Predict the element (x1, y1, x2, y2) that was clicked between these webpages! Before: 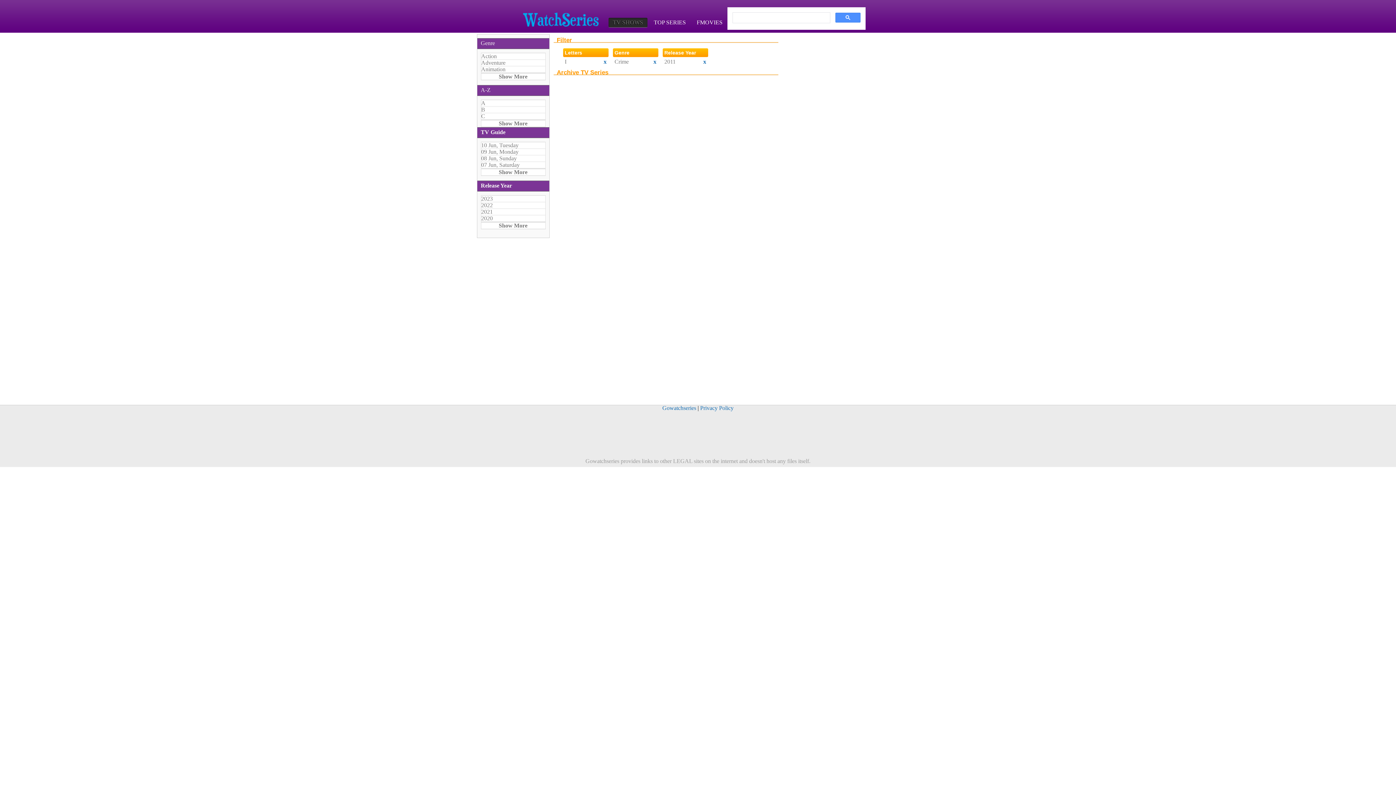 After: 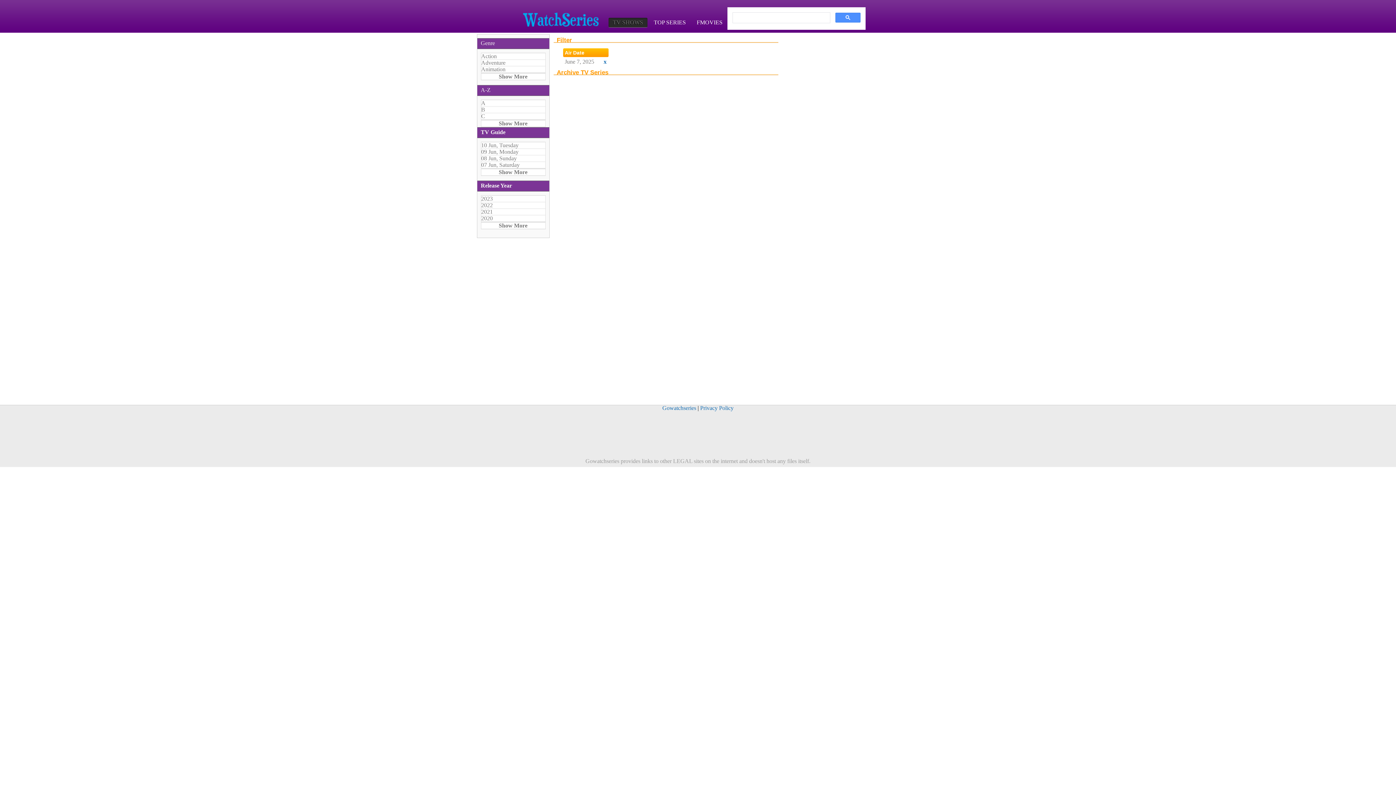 Action: label: 07 Jun, Saturday bbox: (481, 162, 545, 168)